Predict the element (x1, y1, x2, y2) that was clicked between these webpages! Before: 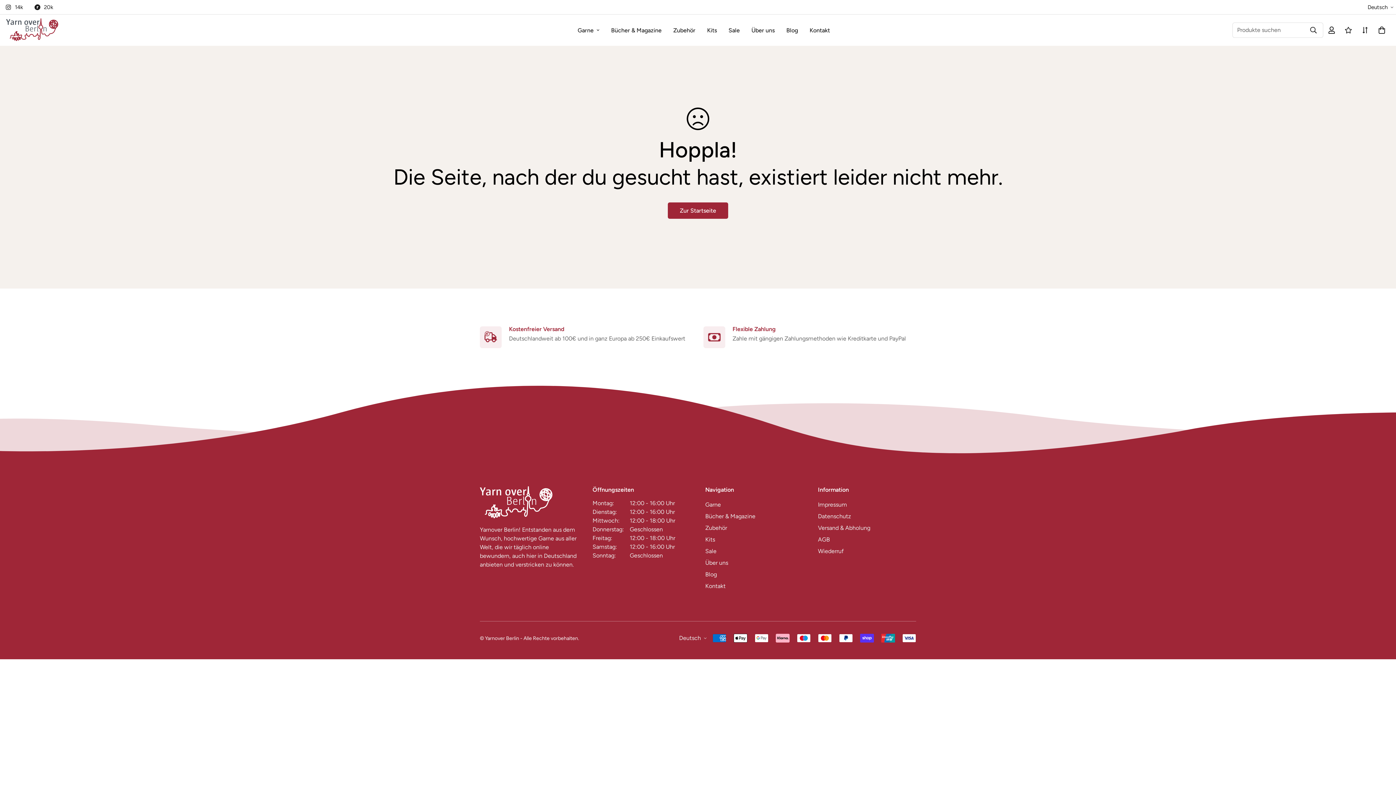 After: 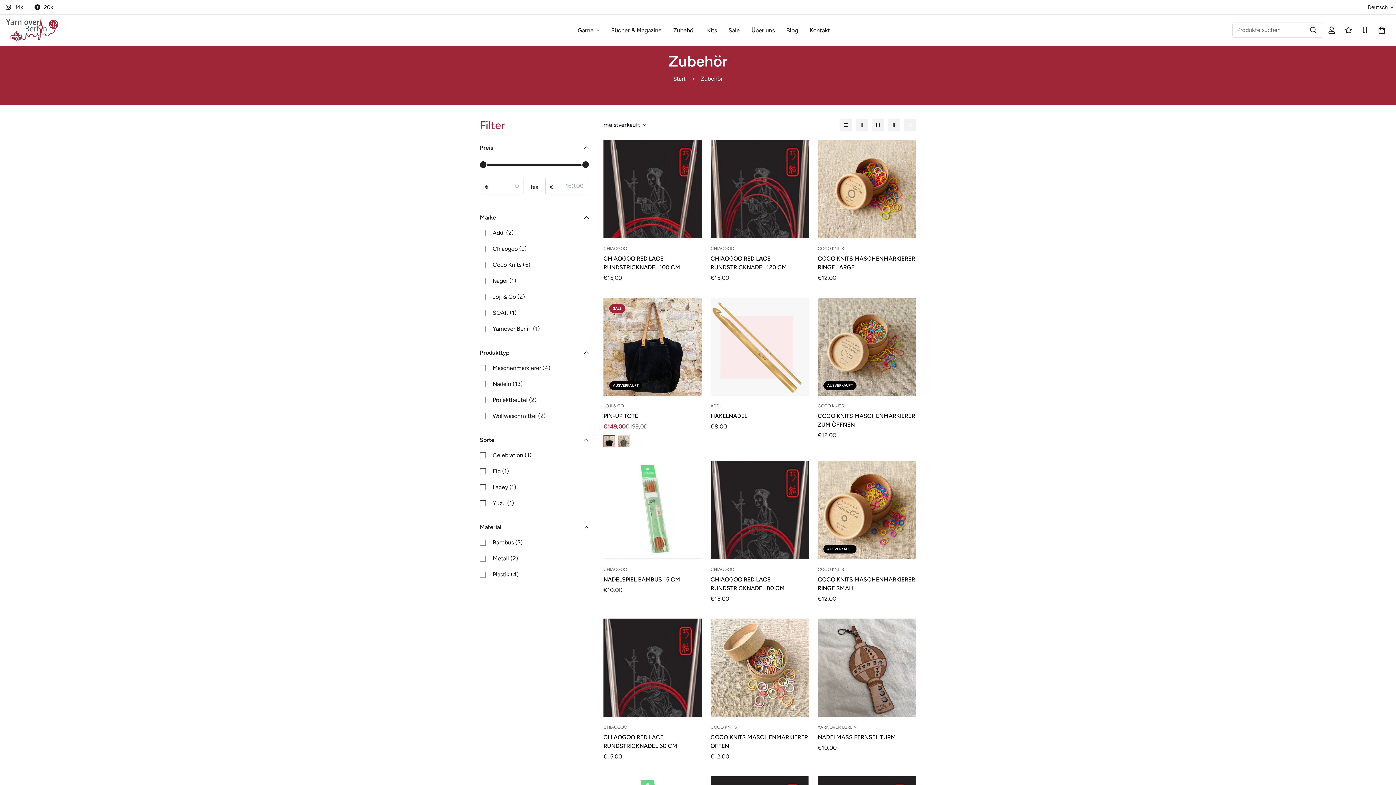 Action: bbox: (705, 523, 727, 532) label: Zubehör